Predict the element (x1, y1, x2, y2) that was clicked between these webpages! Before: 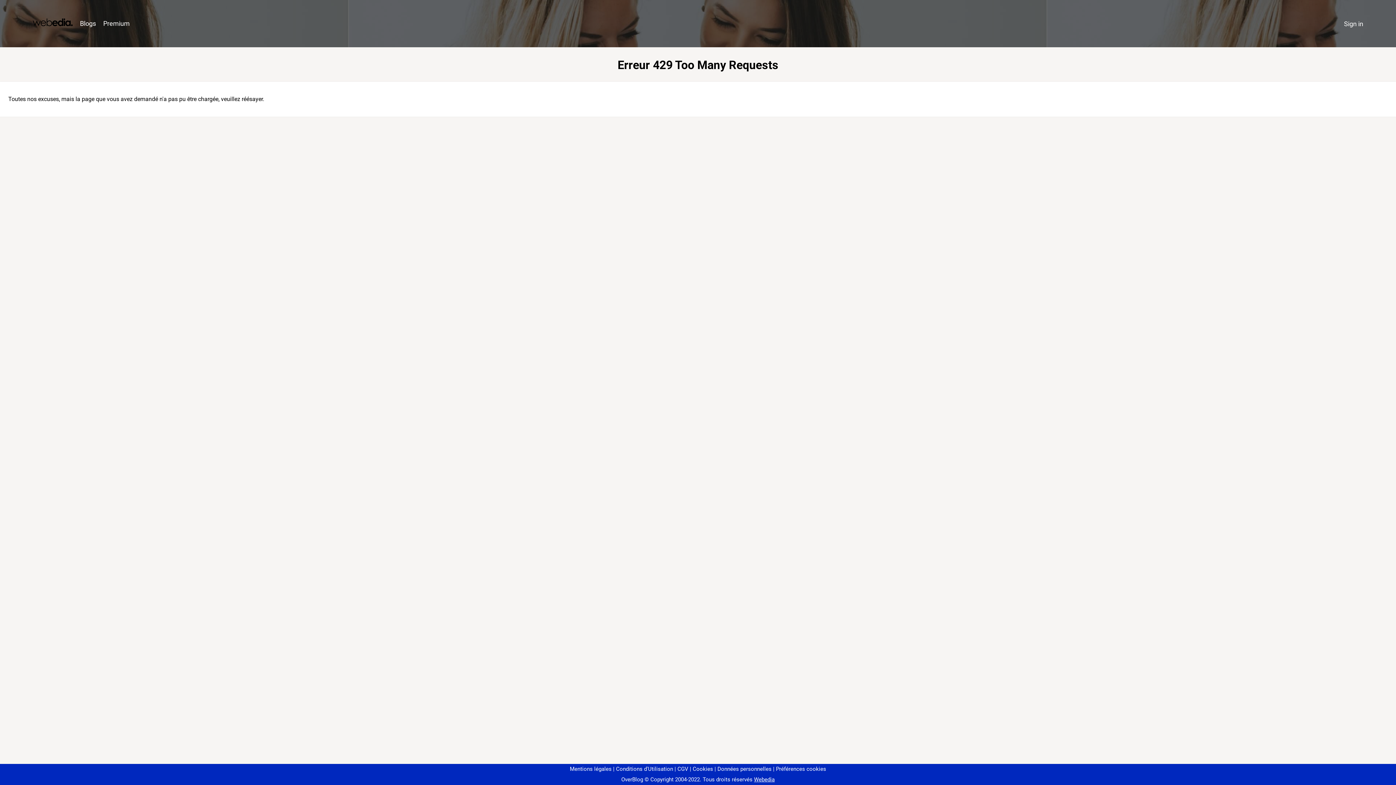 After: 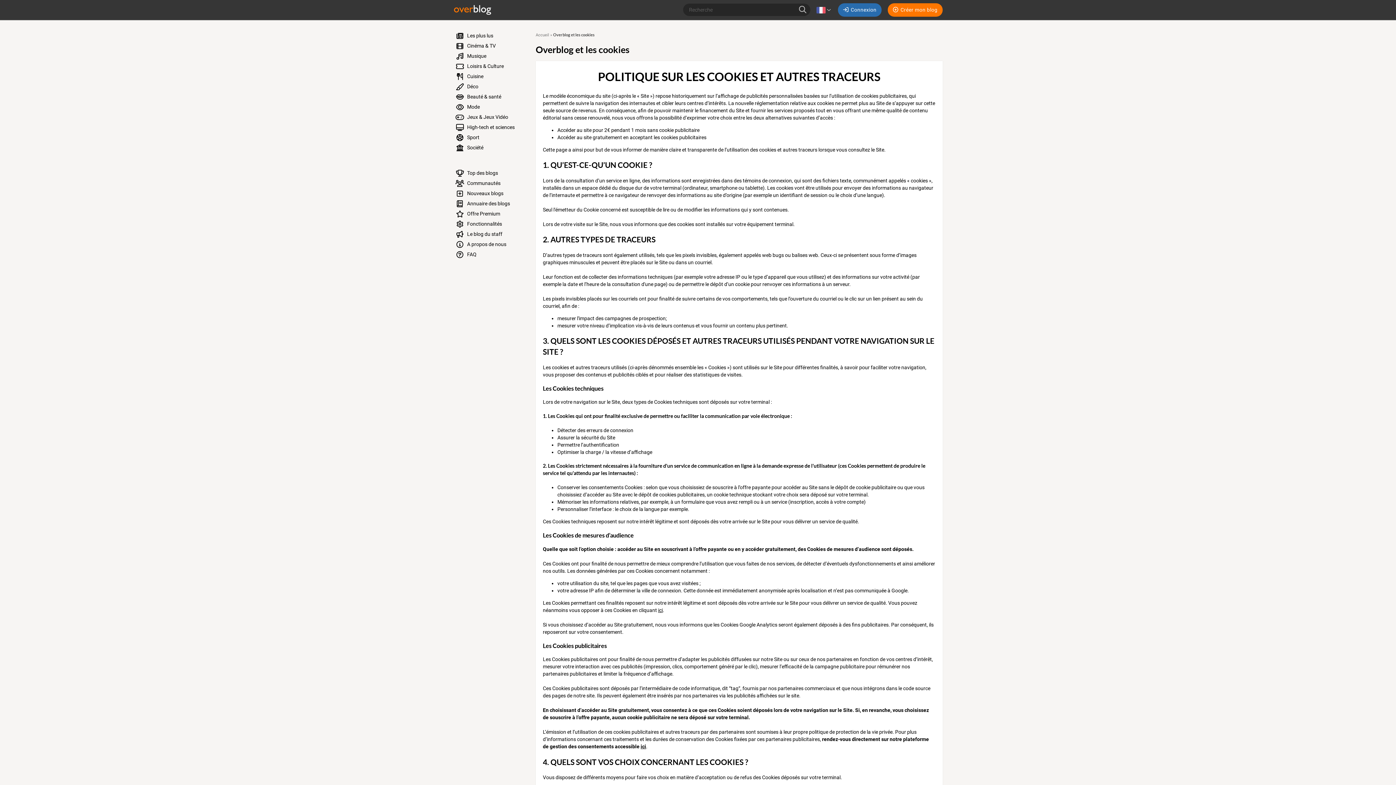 Action: bbox: (690, 766, 713, 772) label: Cookies